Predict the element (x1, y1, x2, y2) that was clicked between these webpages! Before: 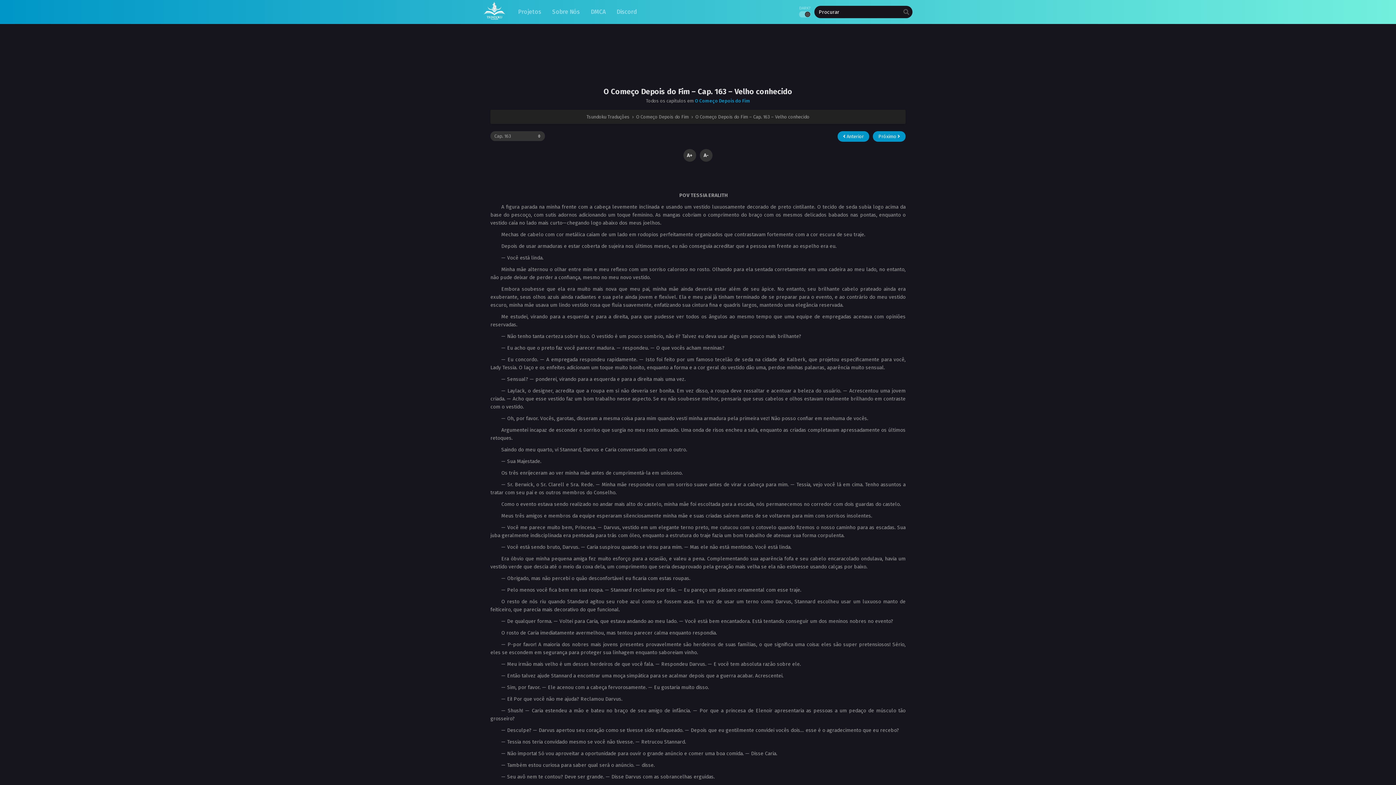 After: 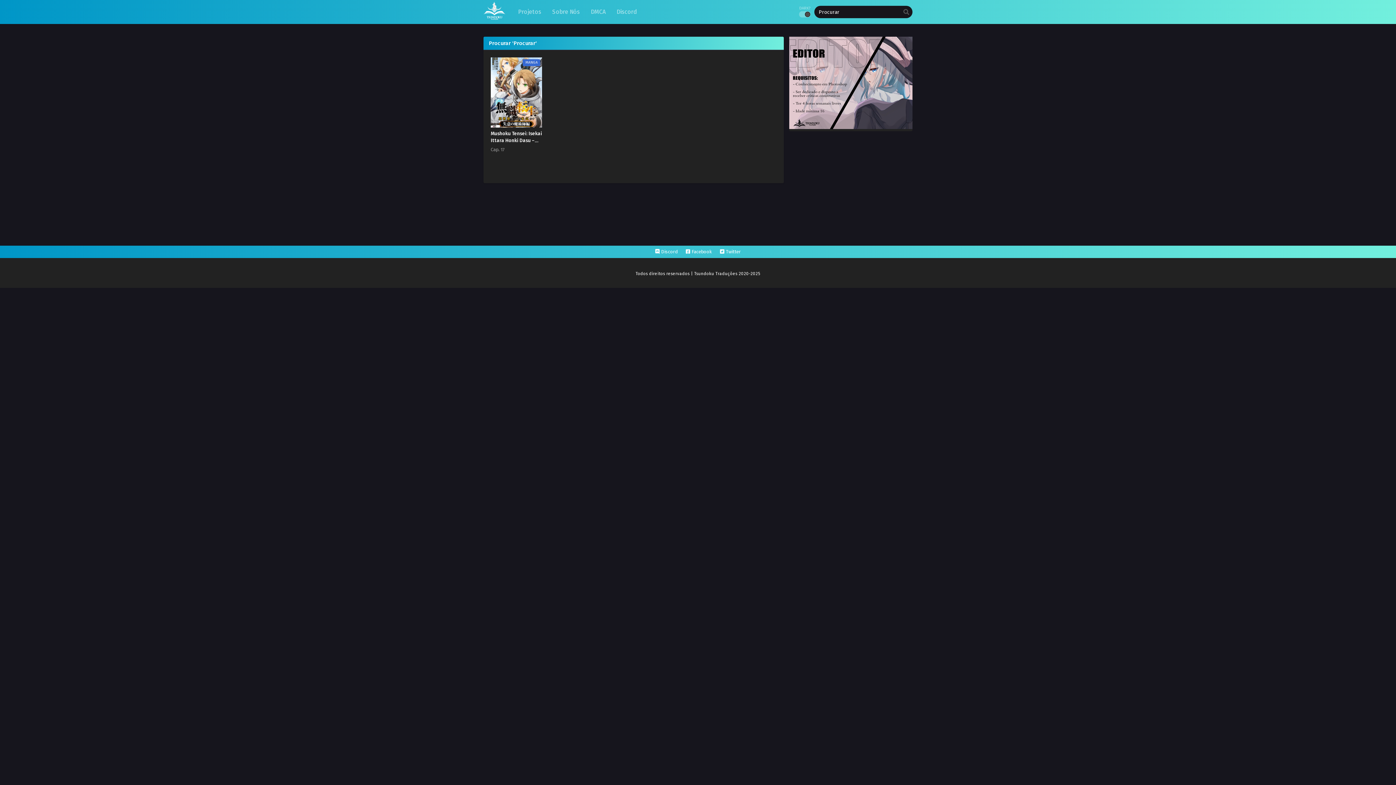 Action: bbox: (901, 5, 912, 18)